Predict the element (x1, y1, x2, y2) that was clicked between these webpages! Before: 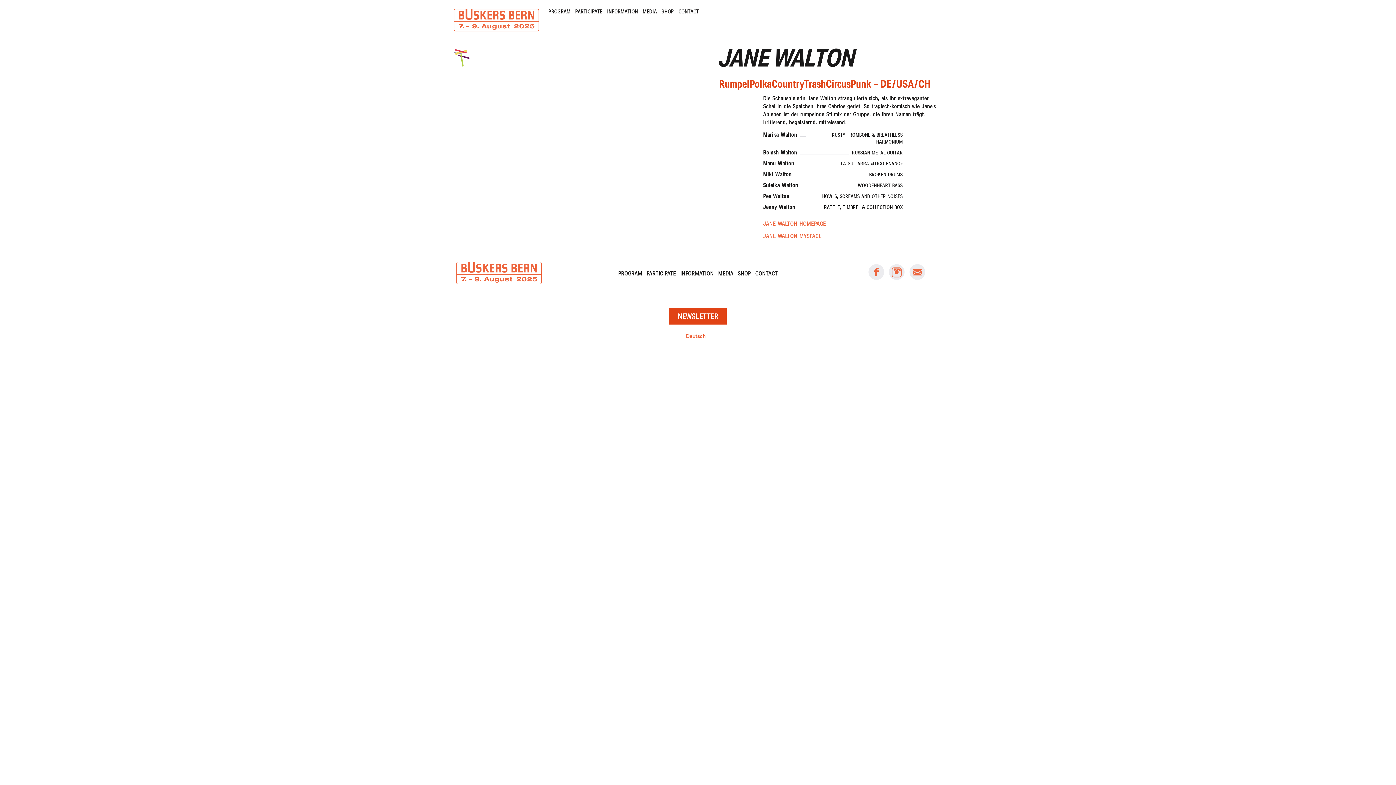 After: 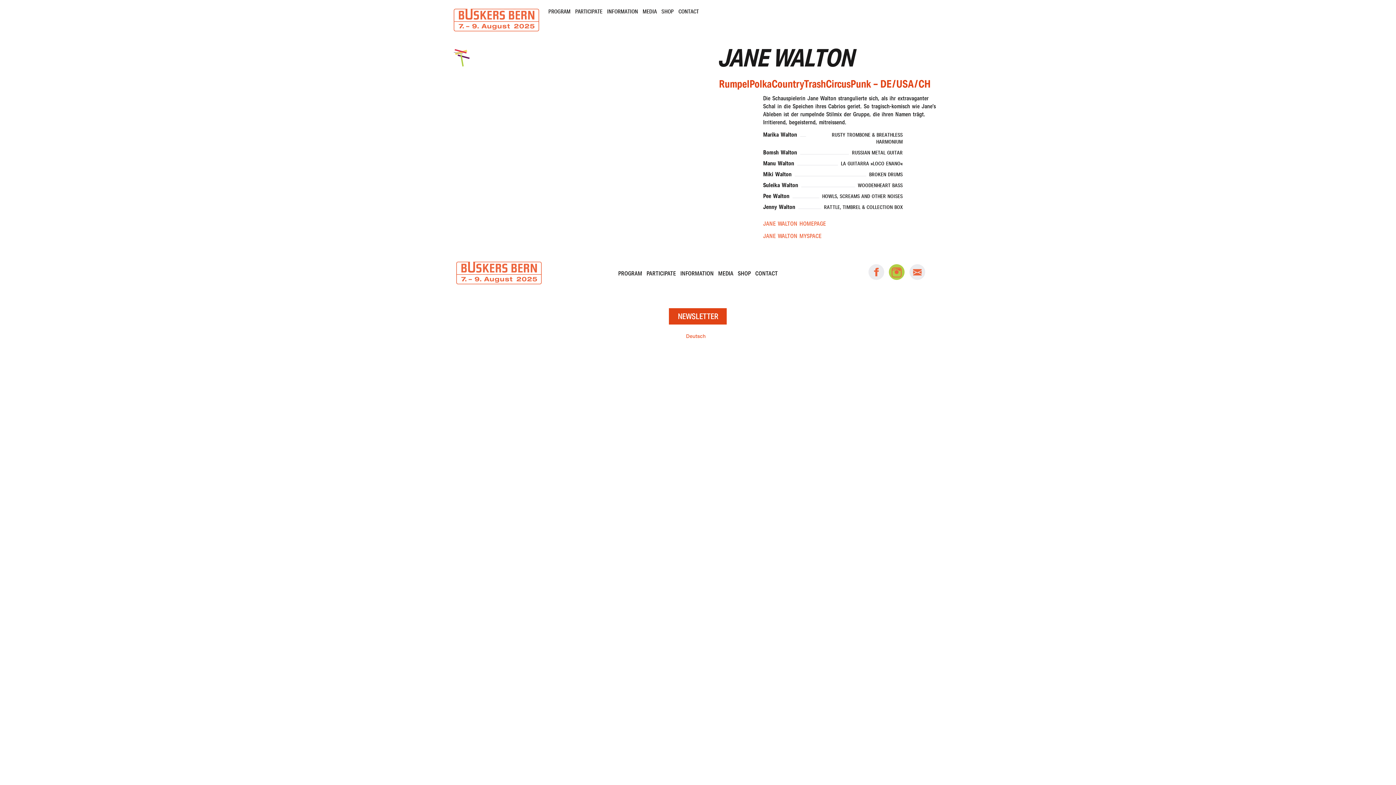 Action: label: Instagram: Buskers Bern bbox: (889, 274, 905, 281)